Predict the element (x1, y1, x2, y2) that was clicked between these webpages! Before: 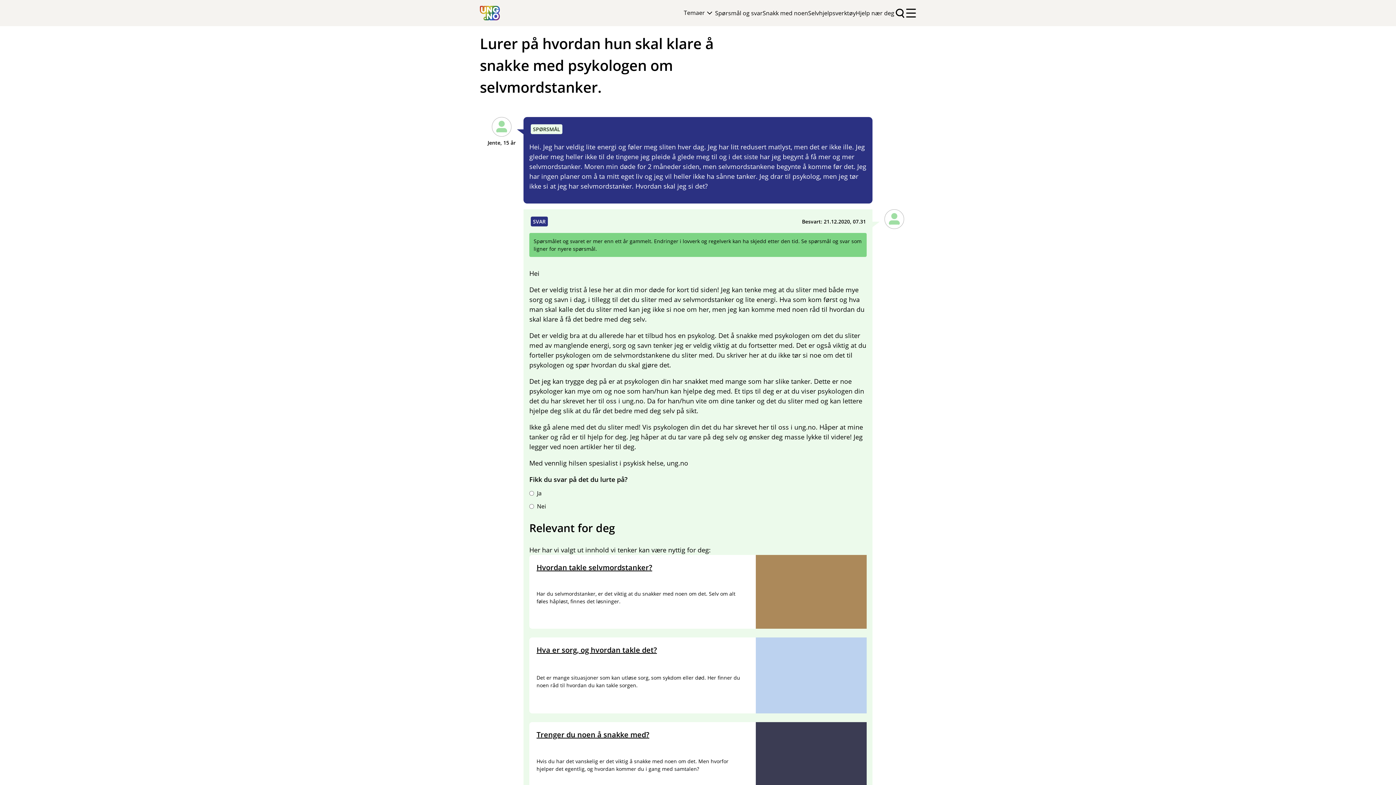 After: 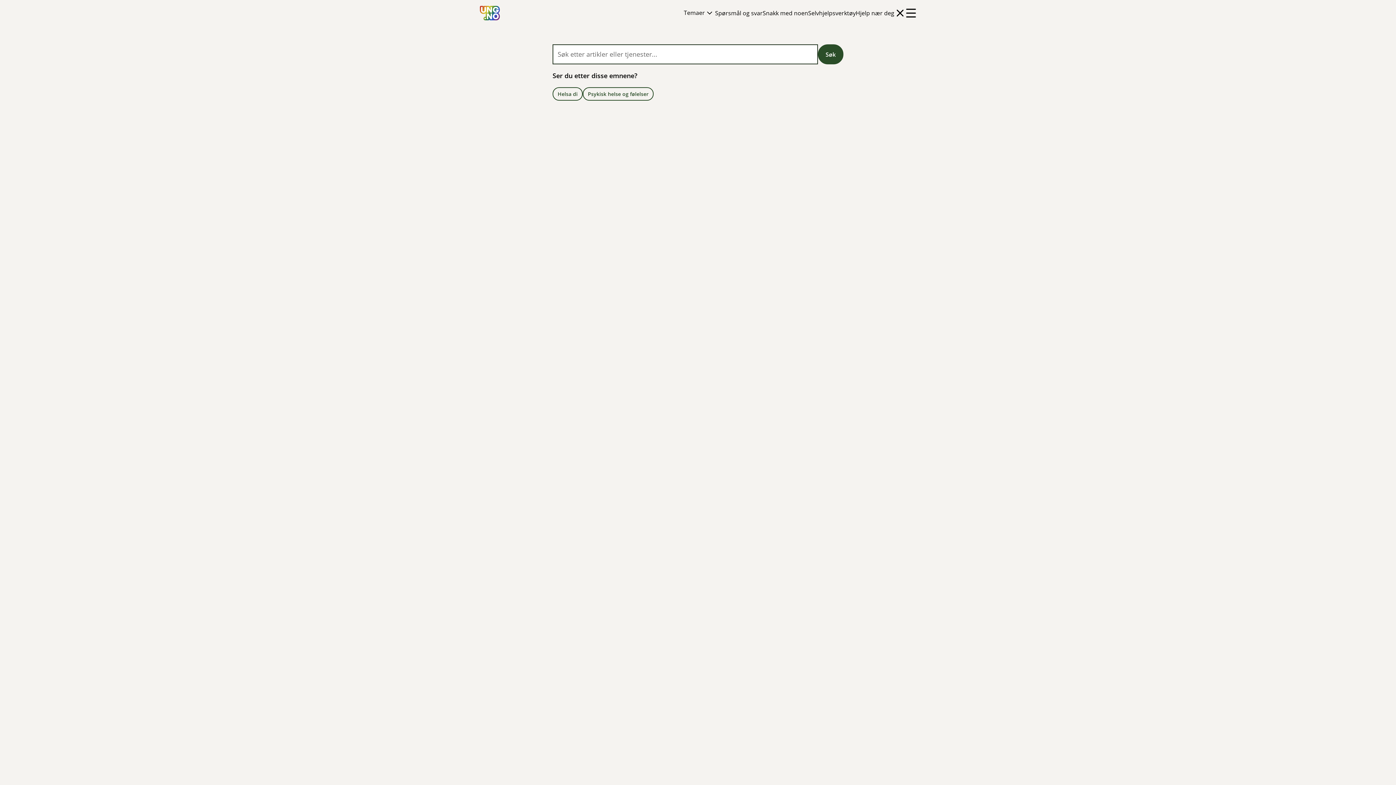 Action: bbox: (894, 7, 906, 18)